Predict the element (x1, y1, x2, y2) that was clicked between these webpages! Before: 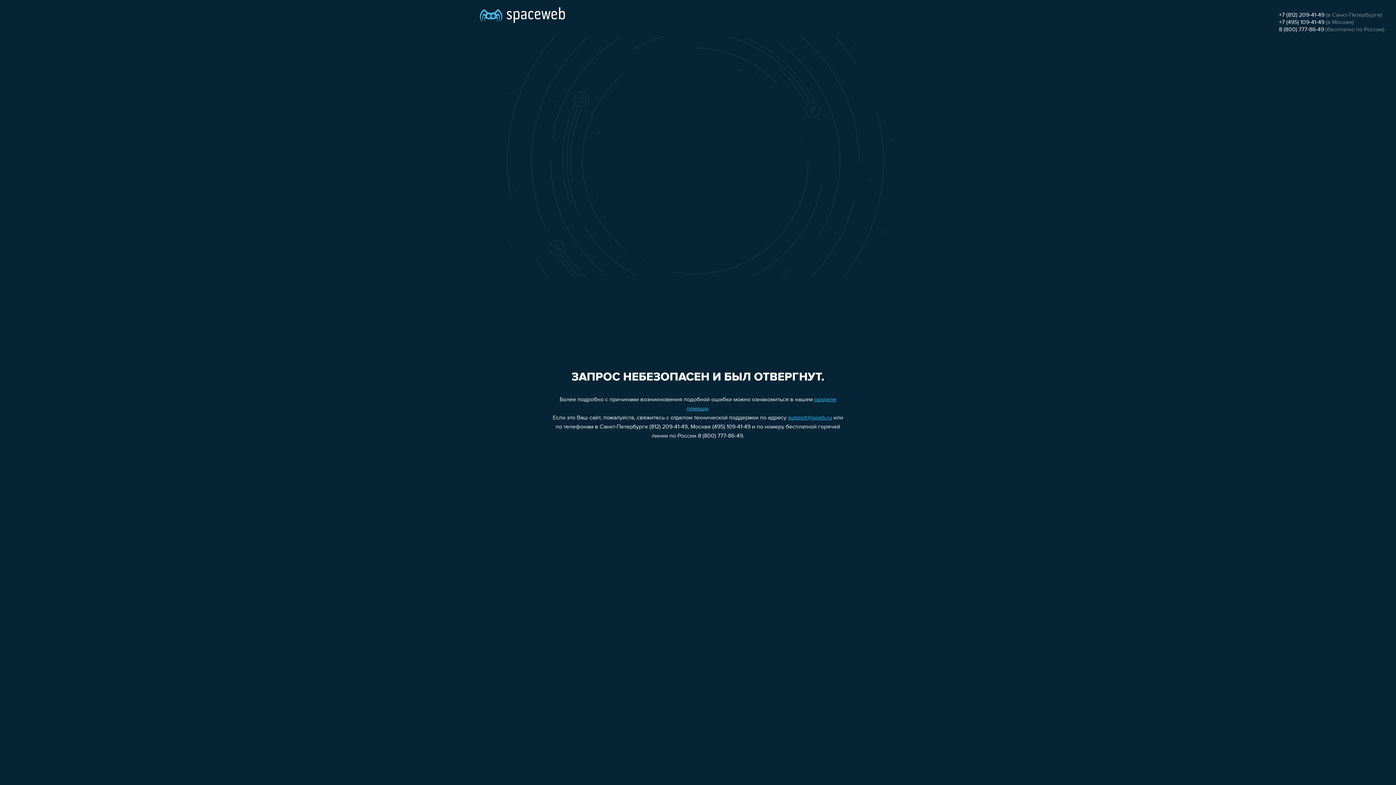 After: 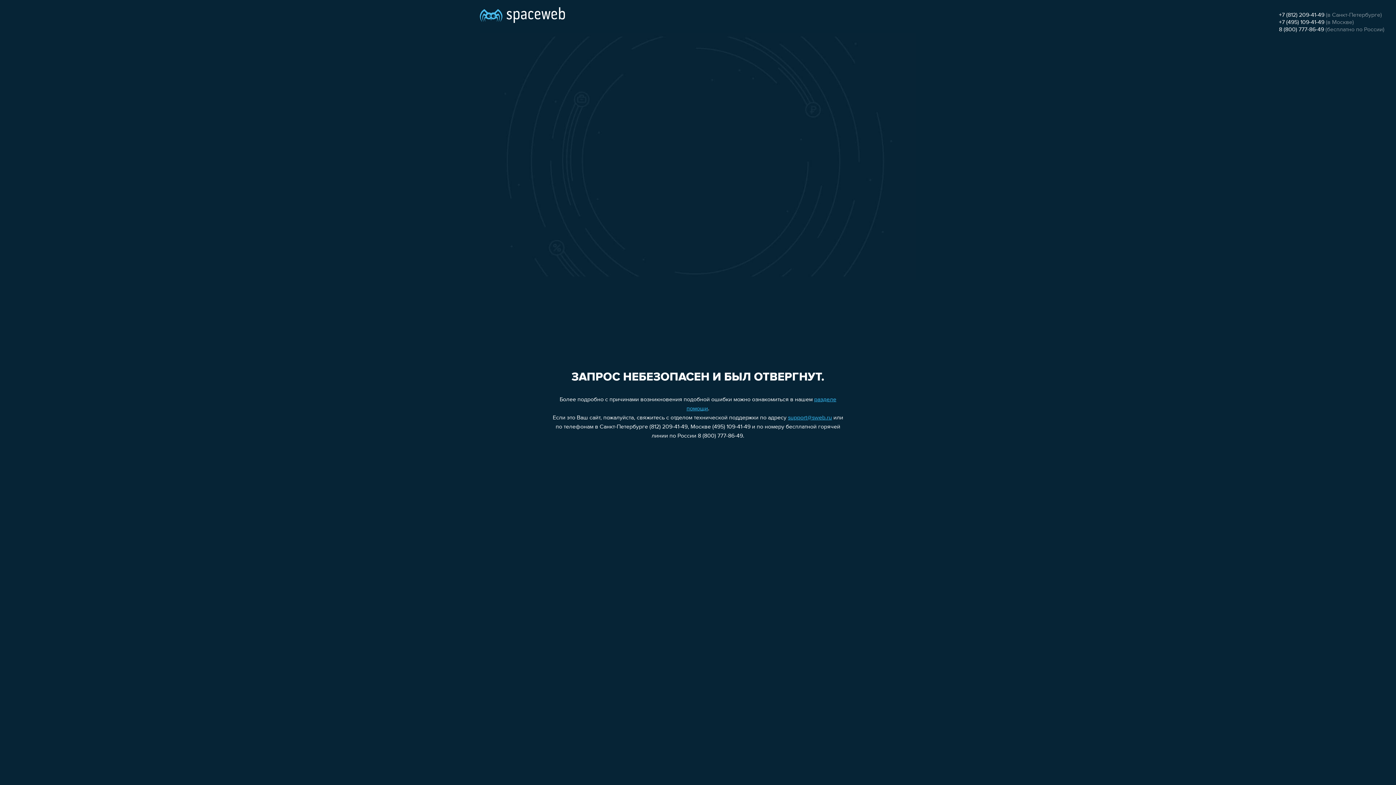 Action: label: 8 (800) 777-86-49 bbox: (1279, 26, 1324, 32)